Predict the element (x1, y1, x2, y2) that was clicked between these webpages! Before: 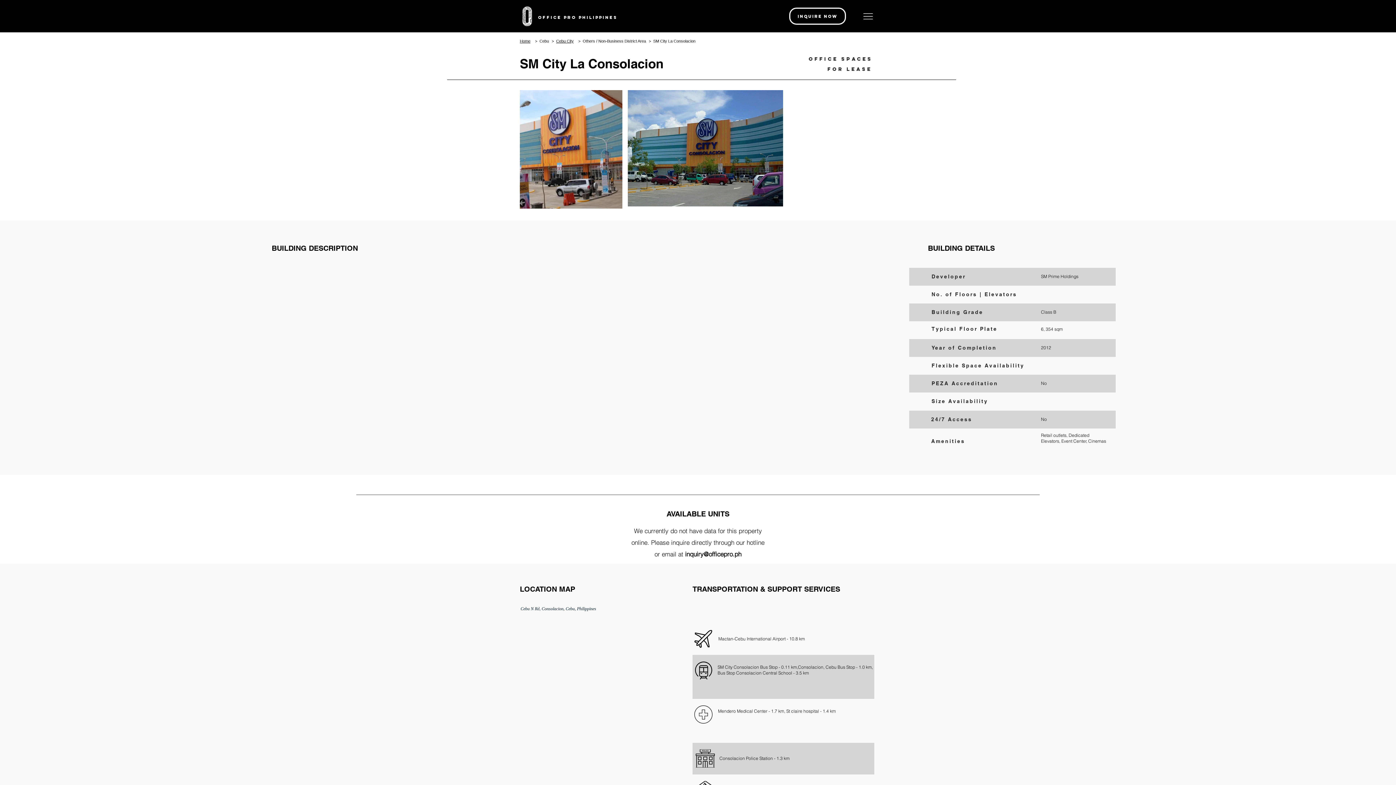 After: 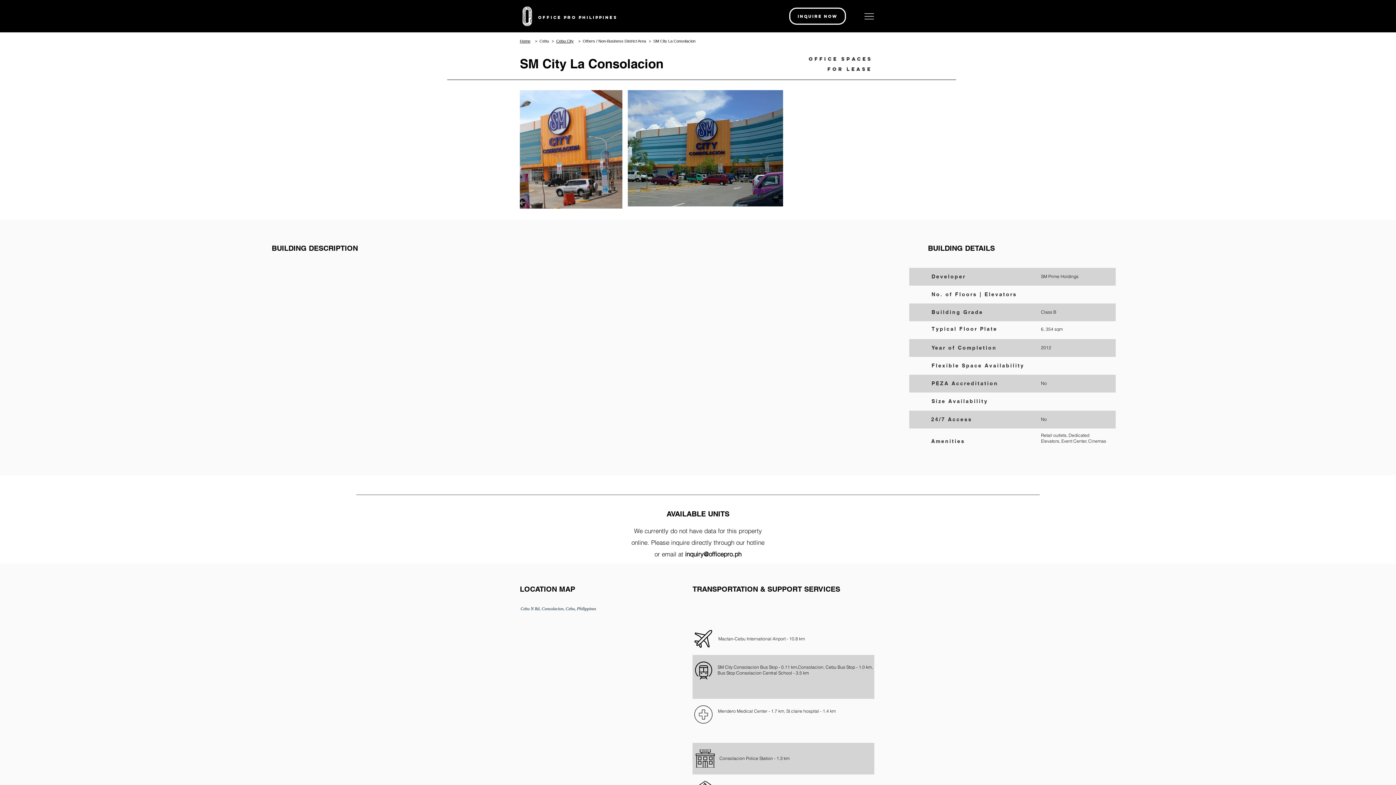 Action: label: Continue bbox: (860, 10, 876, 21)